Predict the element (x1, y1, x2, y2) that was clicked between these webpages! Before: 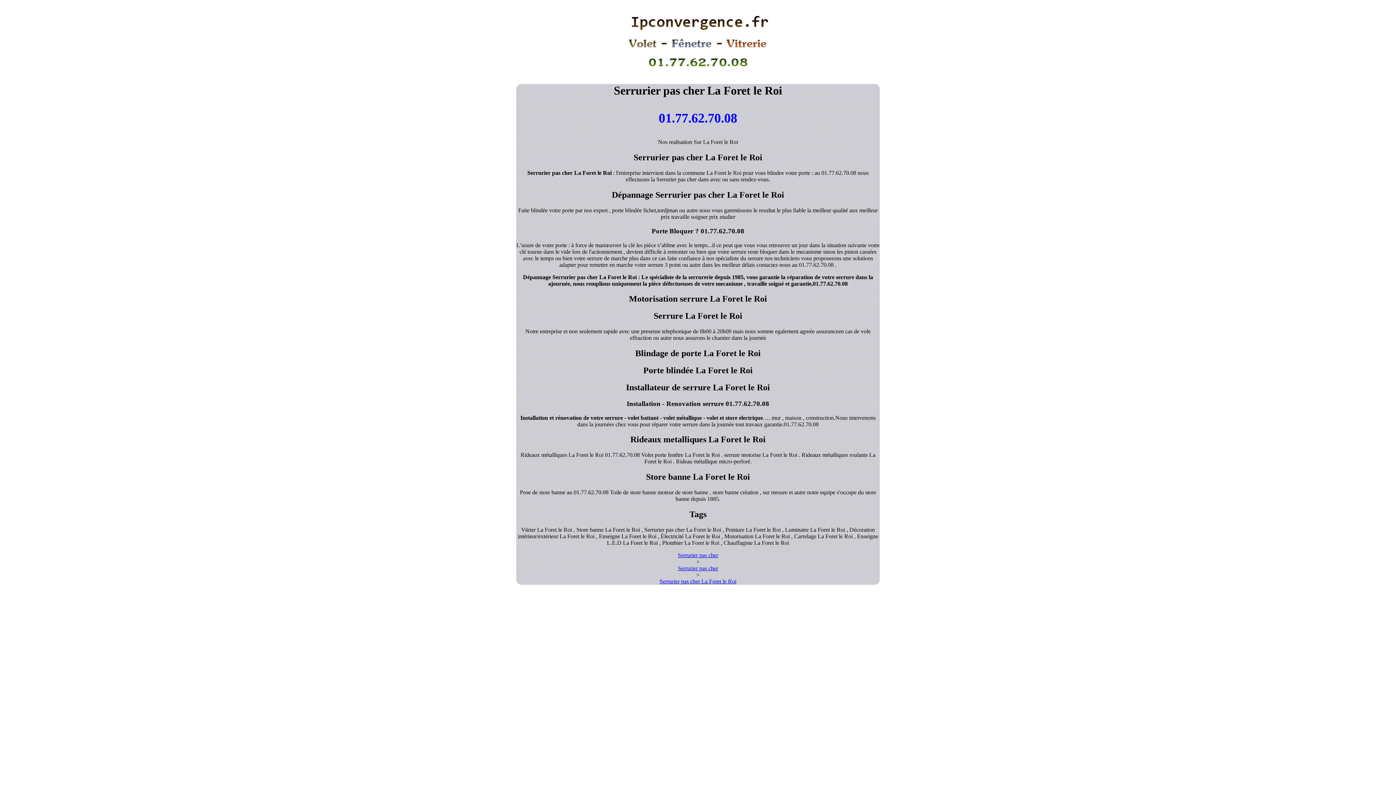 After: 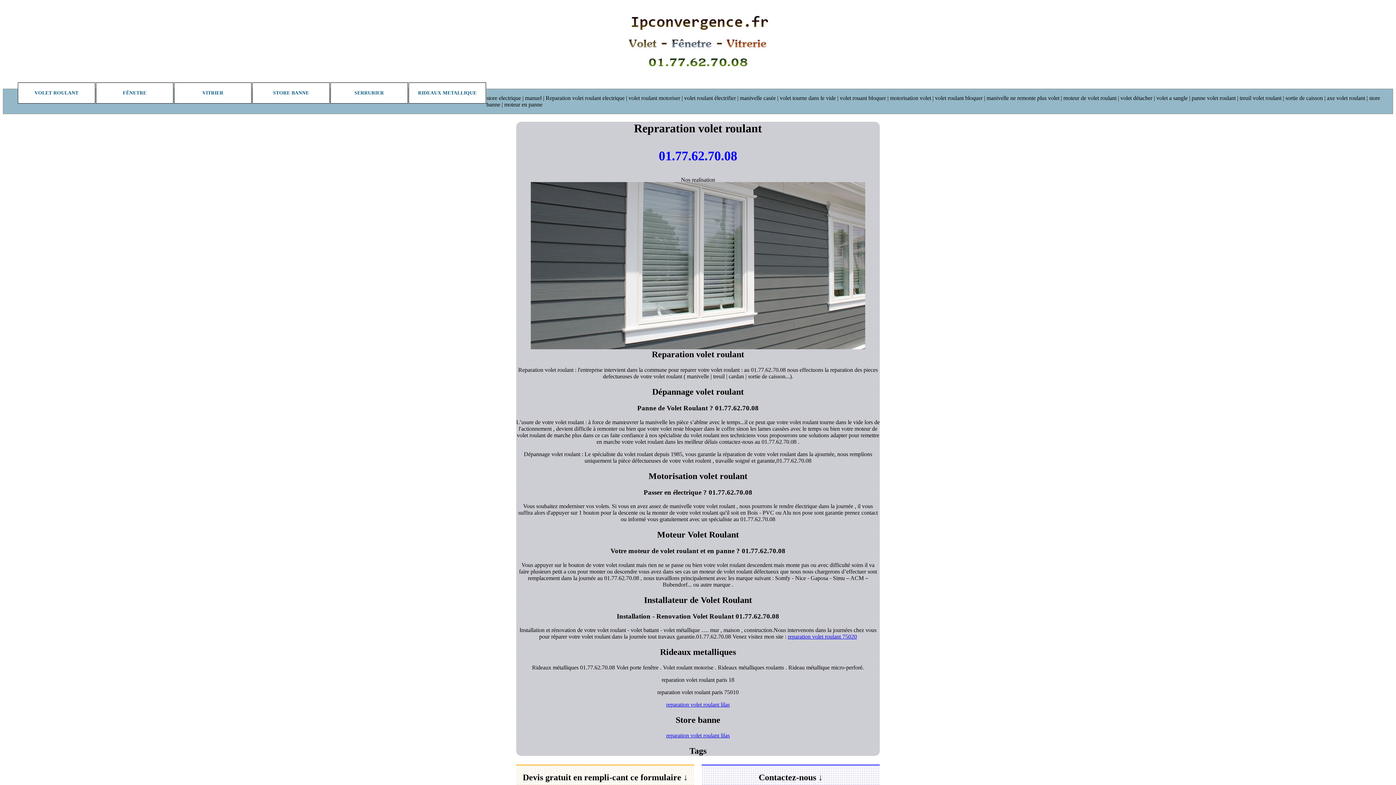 Action: bbox: (659, 578, 736, 584) label: Serrurier pas cher La Foret le Roi